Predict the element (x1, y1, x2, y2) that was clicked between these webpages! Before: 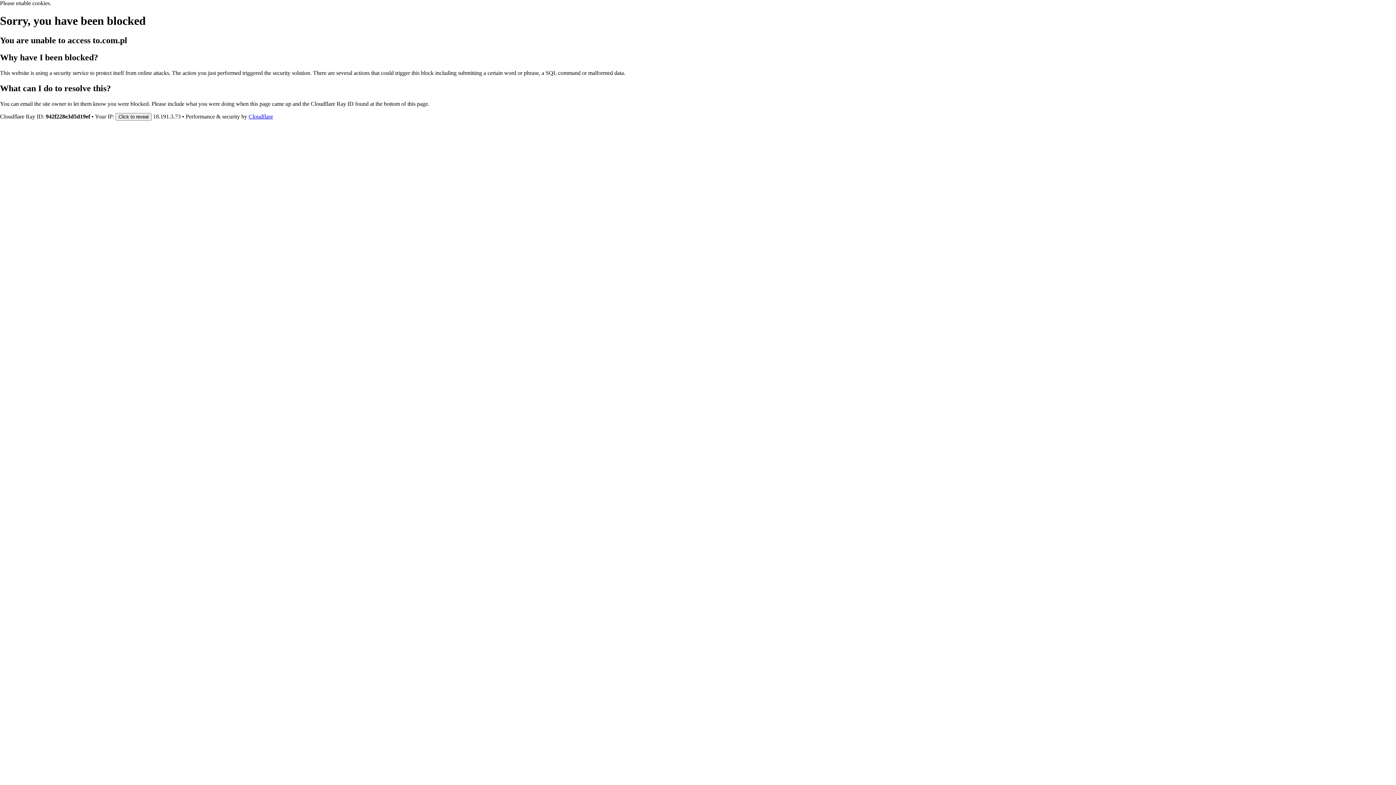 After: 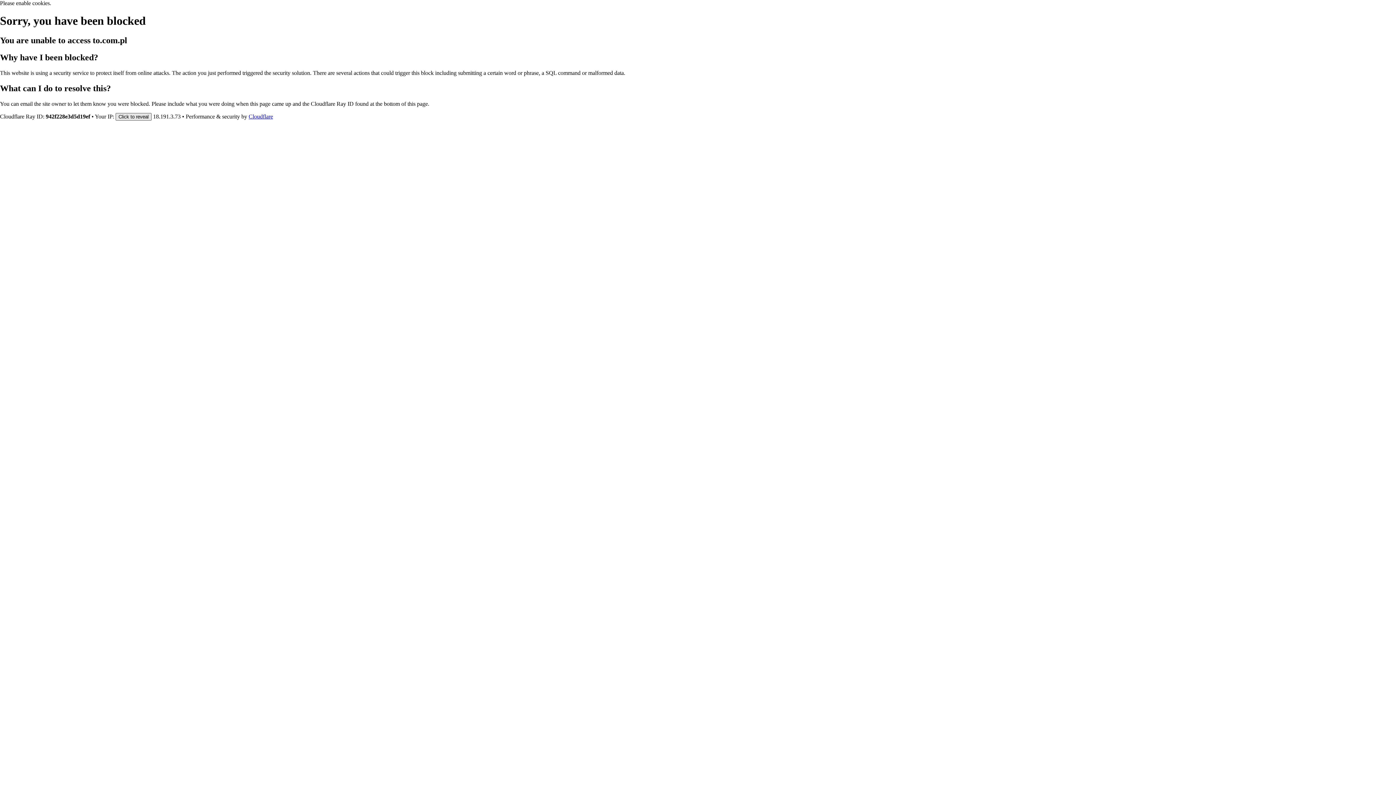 Action: bbox: (115, 112, 151, 120) label: Click to reveal